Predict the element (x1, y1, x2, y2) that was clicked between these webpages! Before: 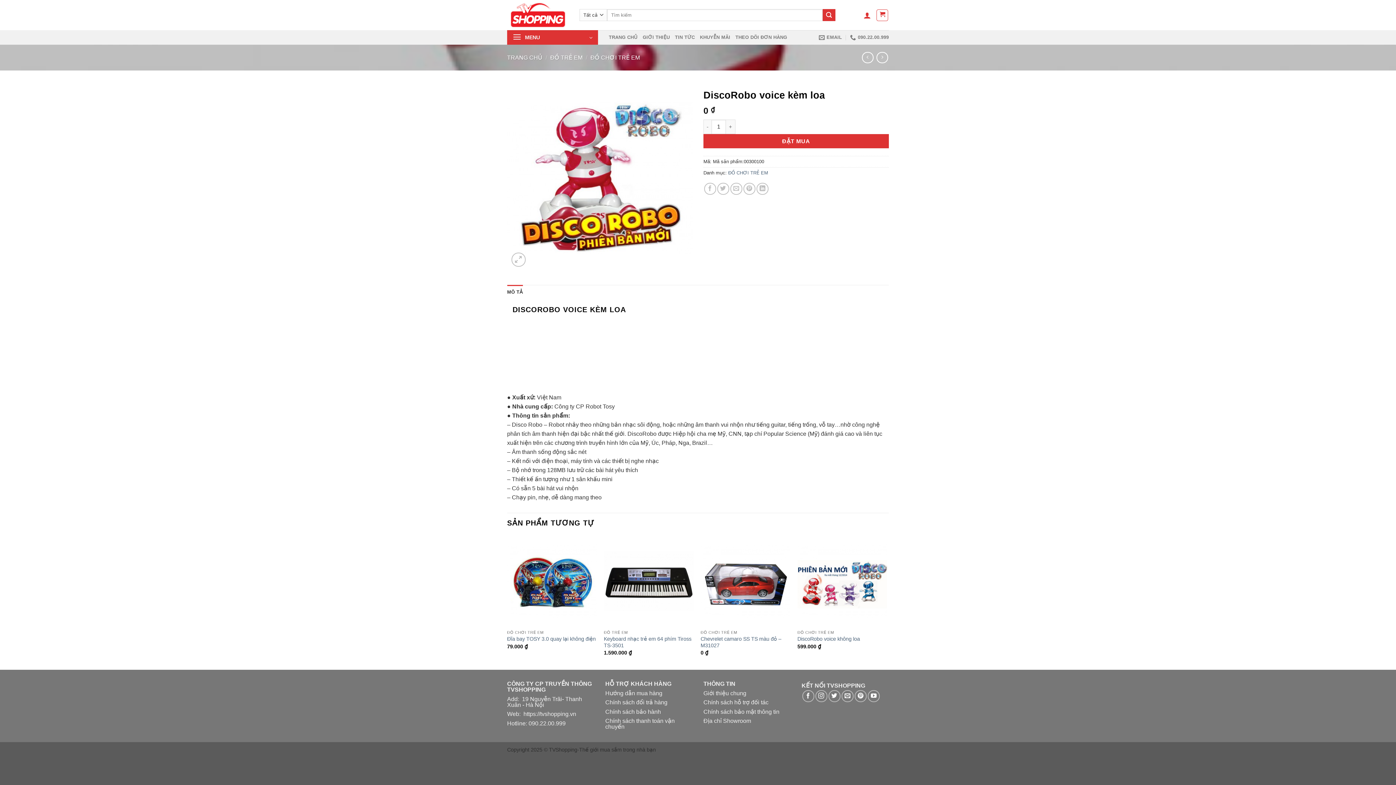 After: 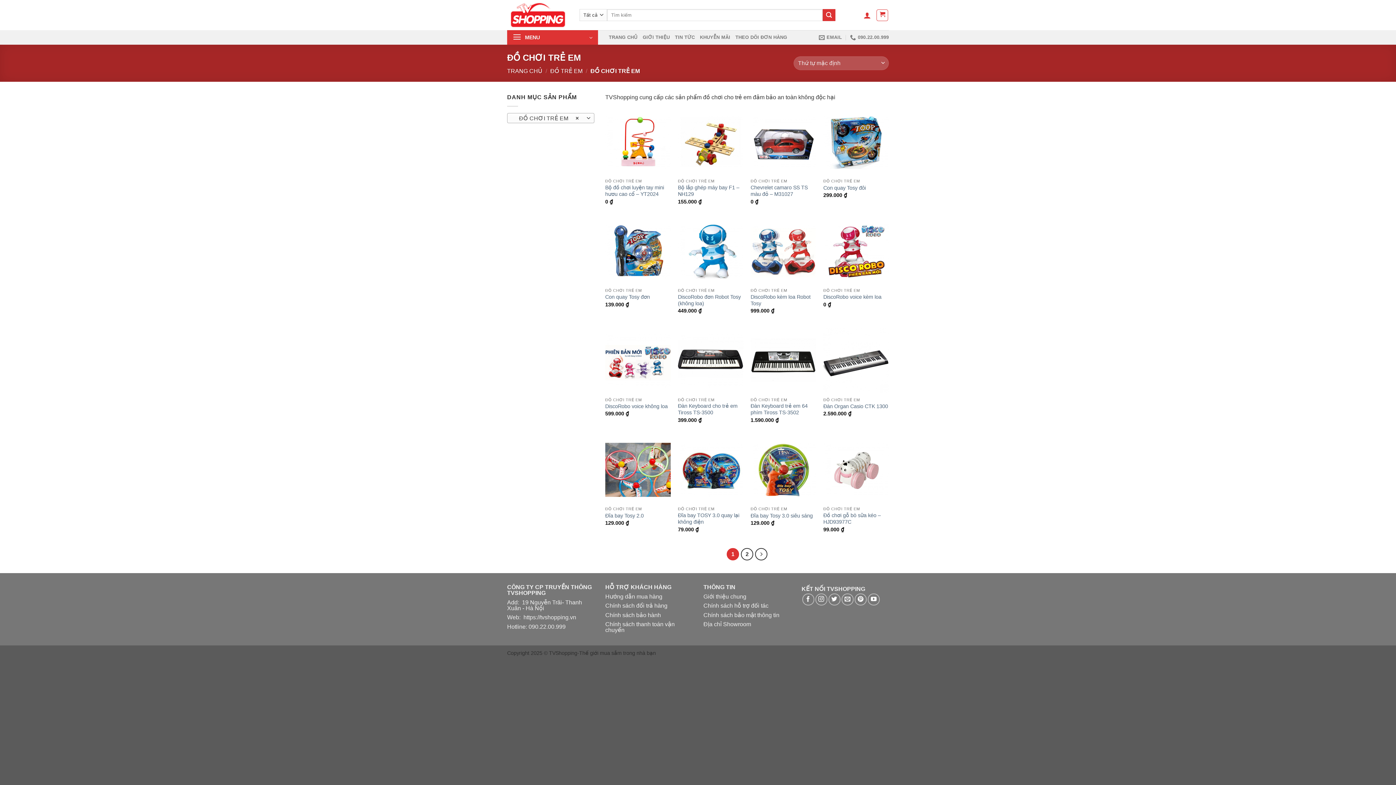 Action: bbox: (590, 54, 640, 60) label: ĐỒ CHƠI TRẺ EM